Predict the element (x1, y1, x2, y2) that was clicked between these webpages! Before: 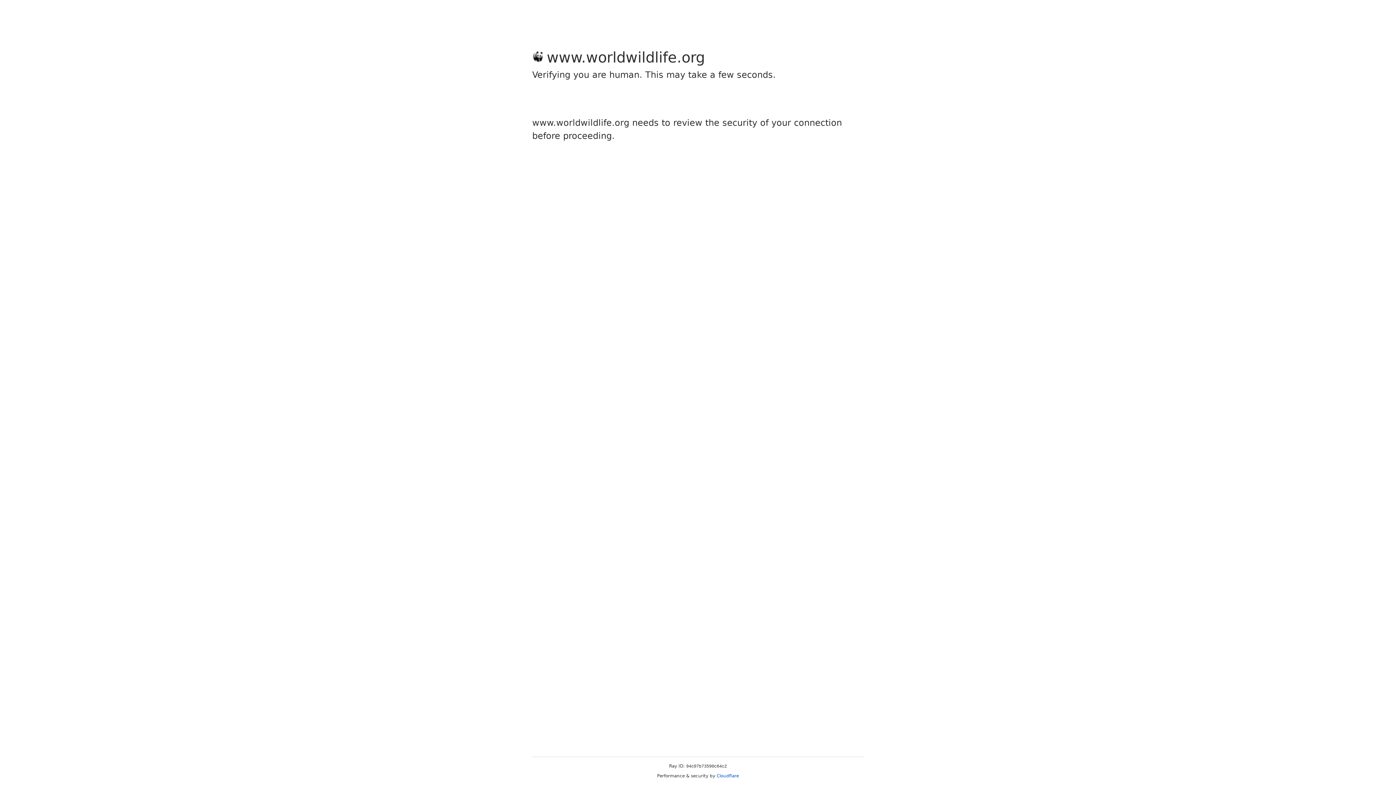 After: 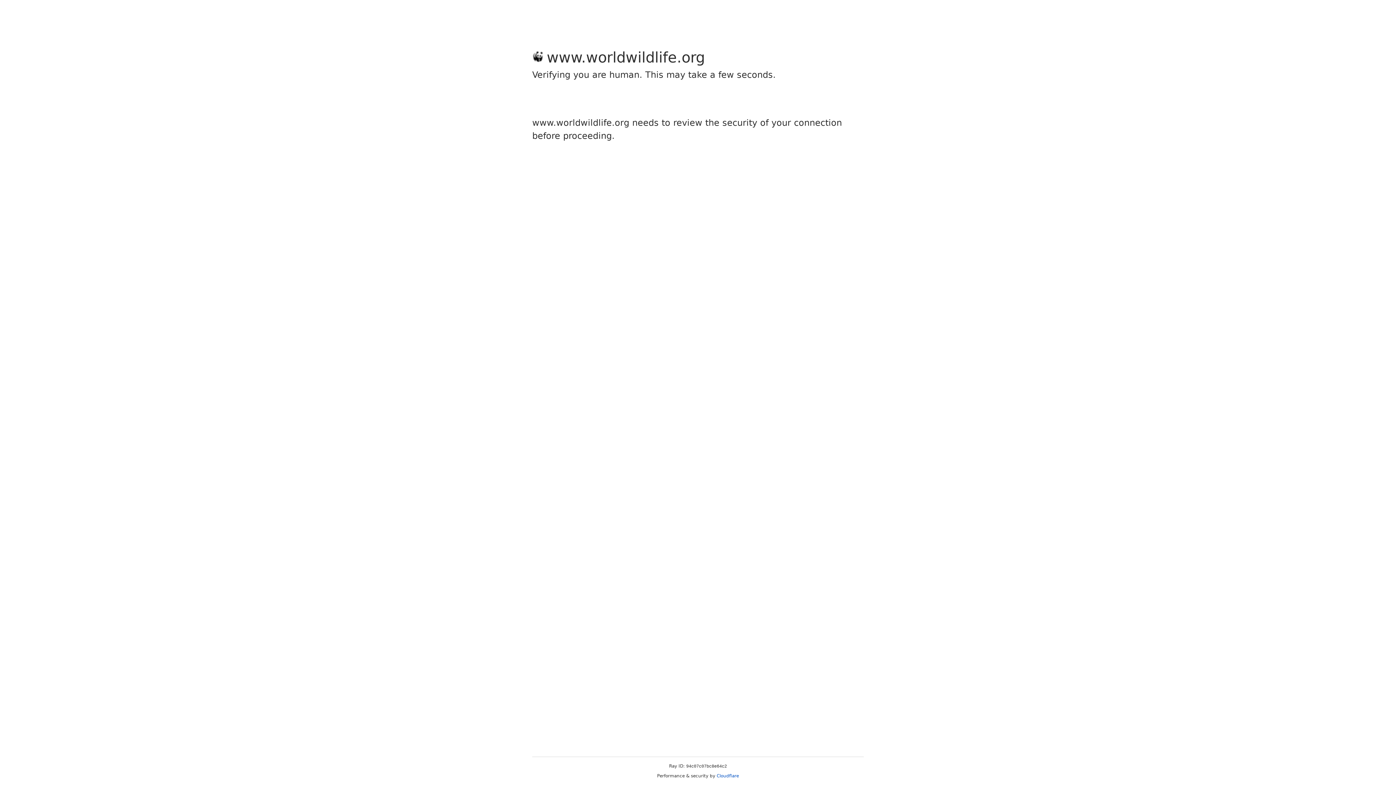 Action: label: Cloudflare bbox: (716, 773, 739, 778)